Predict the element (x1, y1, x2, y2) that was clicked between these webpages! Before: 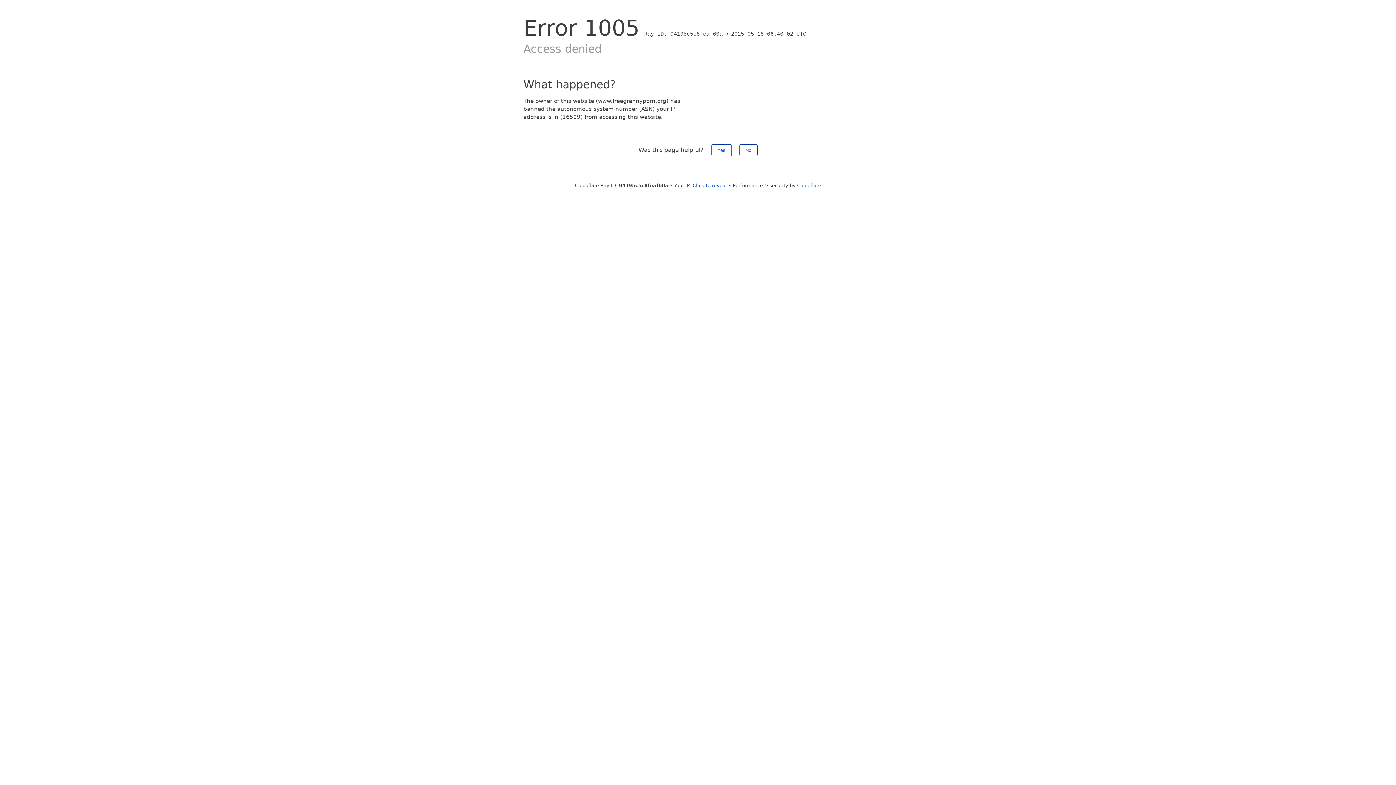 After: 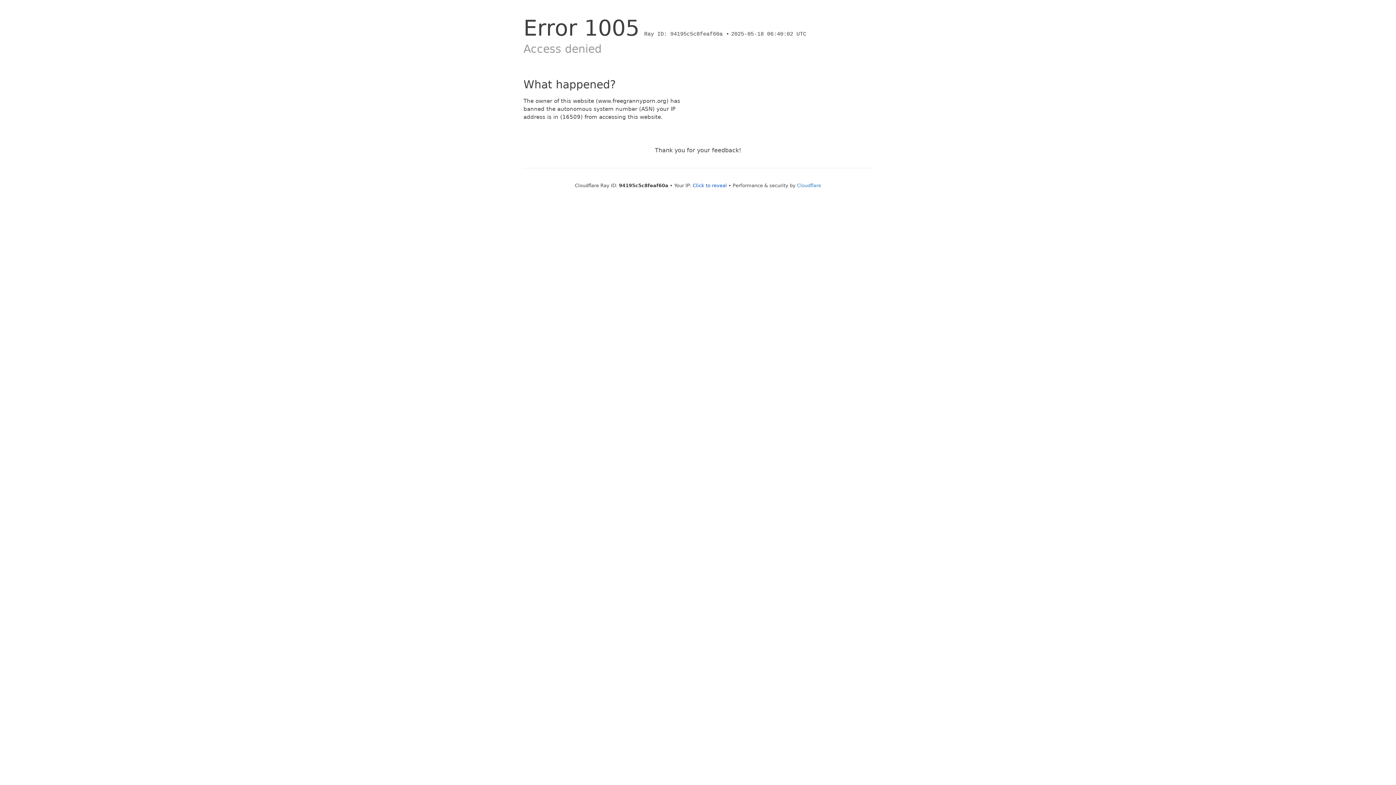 Action: label: Yes bbox: (711, 144, 731, 156)